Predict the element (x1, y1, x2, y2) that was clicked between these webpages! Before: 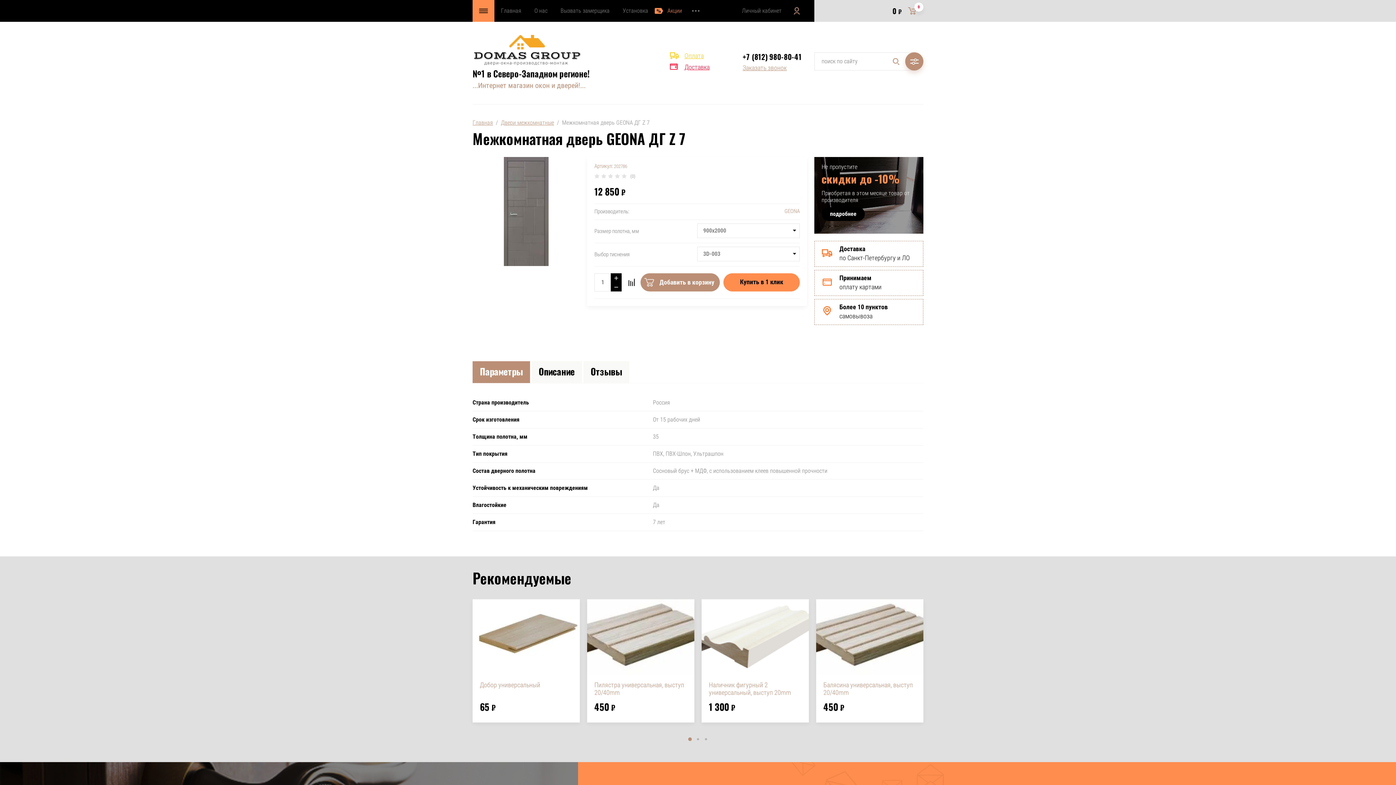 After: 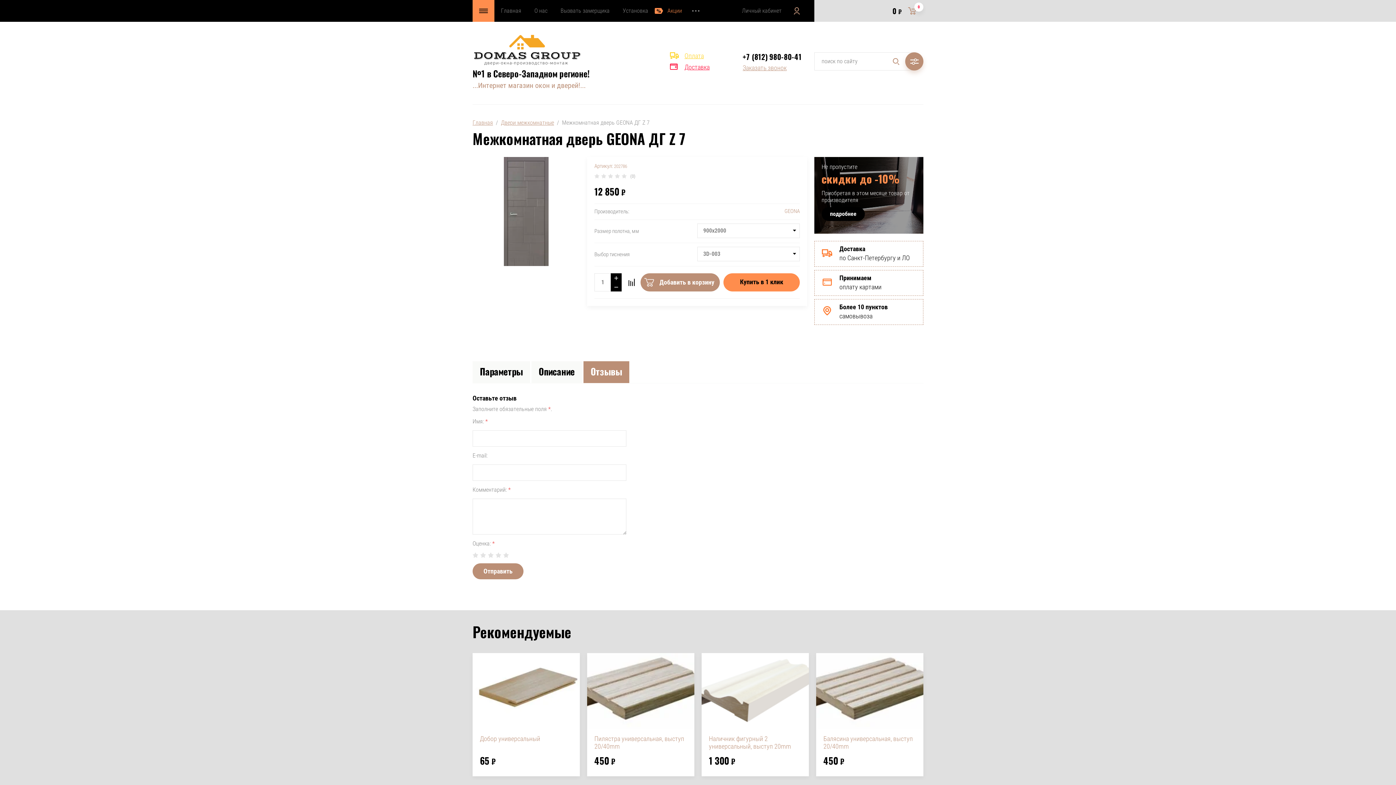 Action: label: Отзывы bbox: (583, 361, 629, 383)